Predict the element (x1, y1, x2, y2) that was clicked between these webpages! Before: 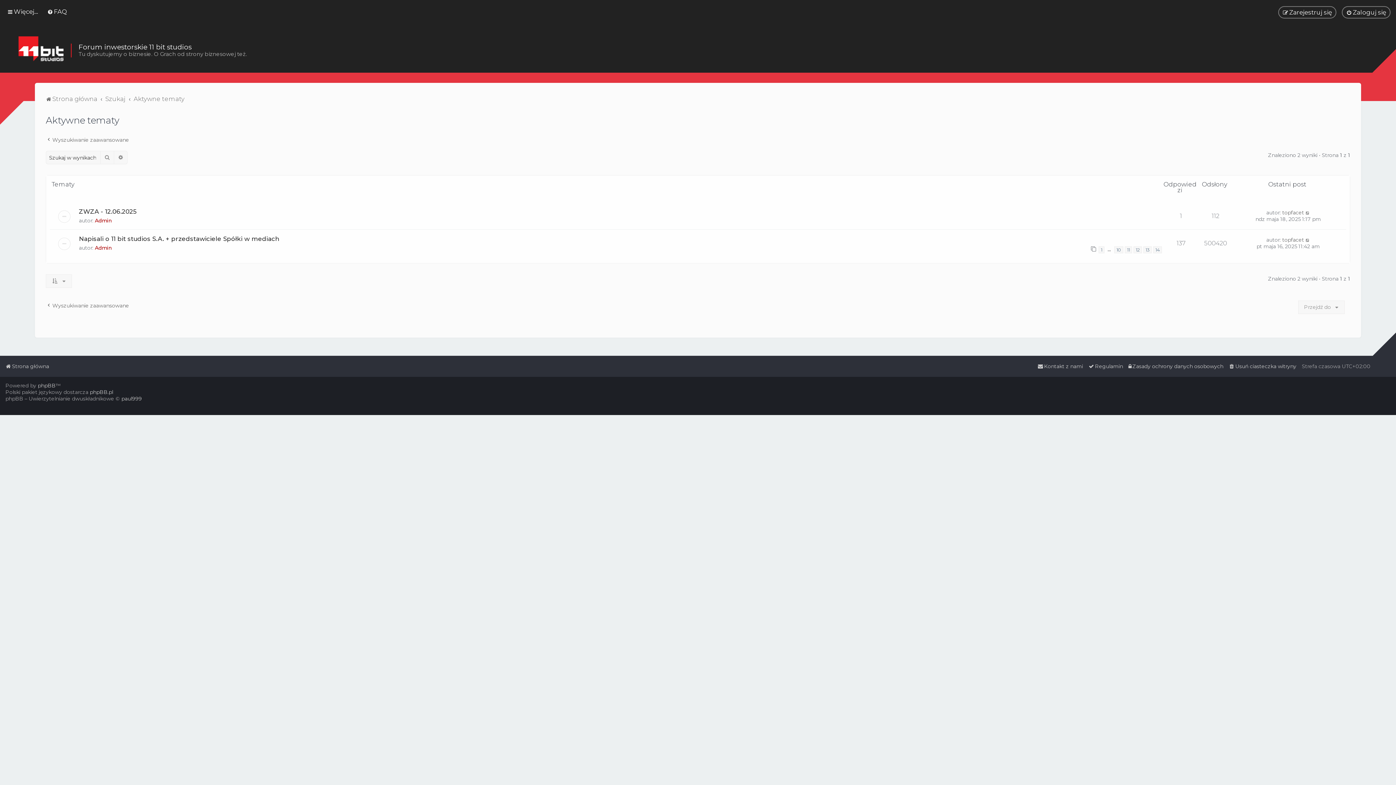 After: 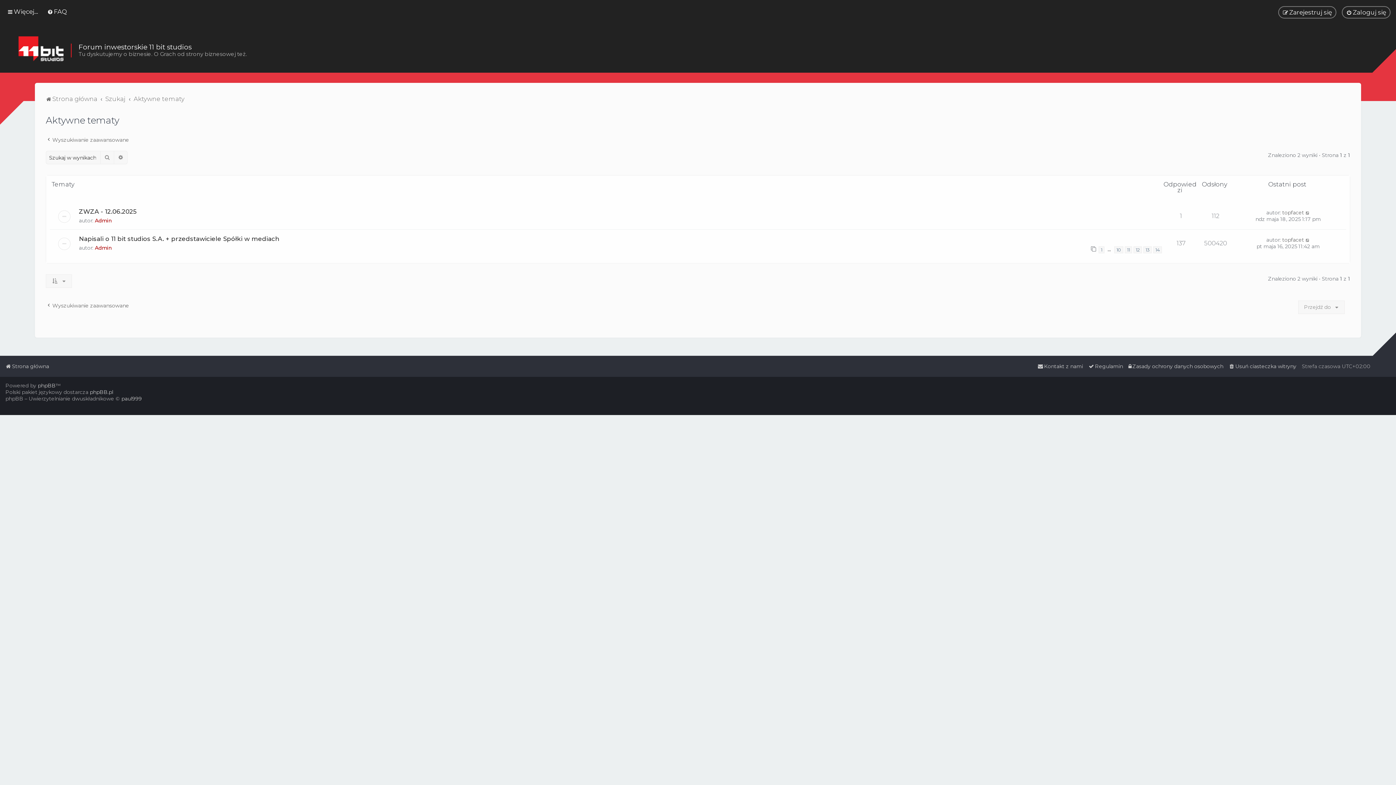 Action: label: Aktywne tematy bbox: (133, 93, 184, 104)